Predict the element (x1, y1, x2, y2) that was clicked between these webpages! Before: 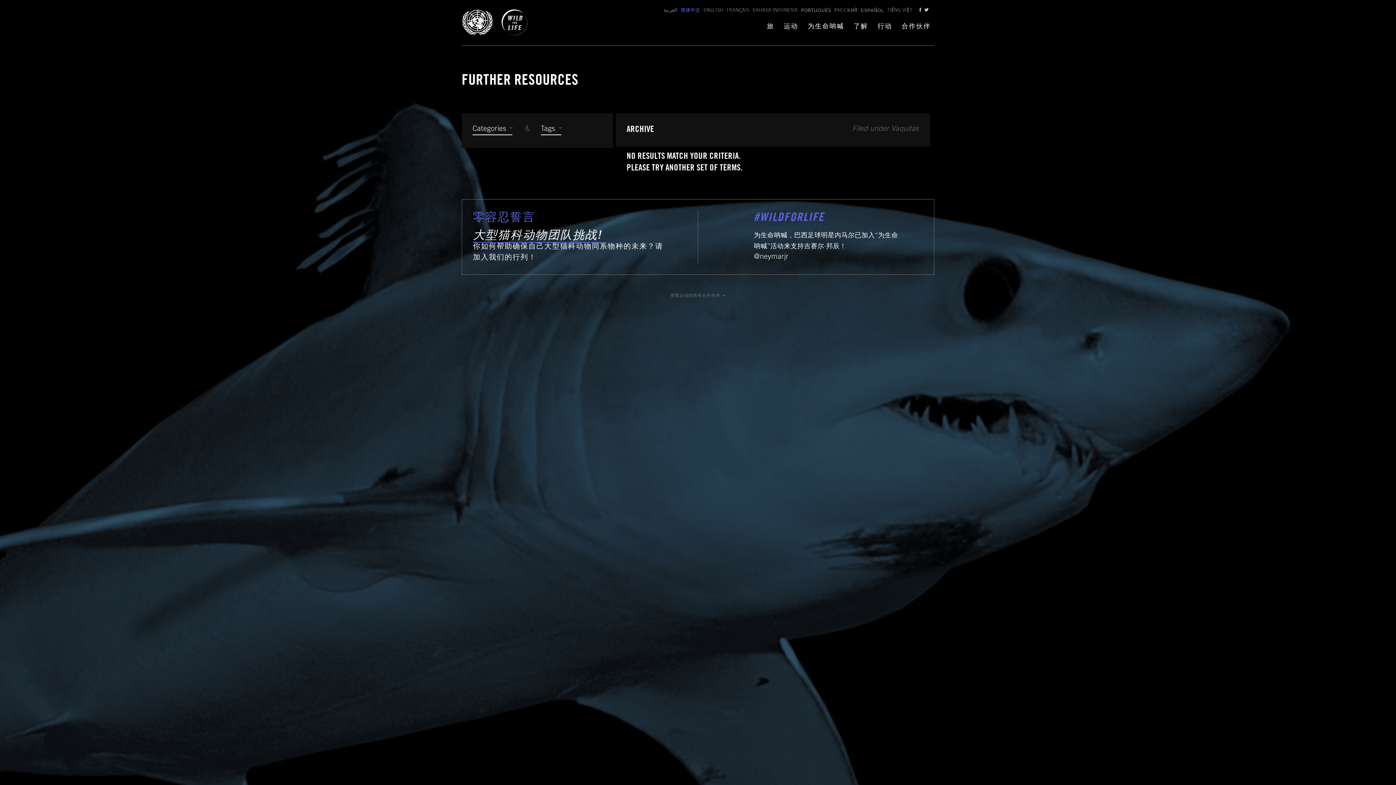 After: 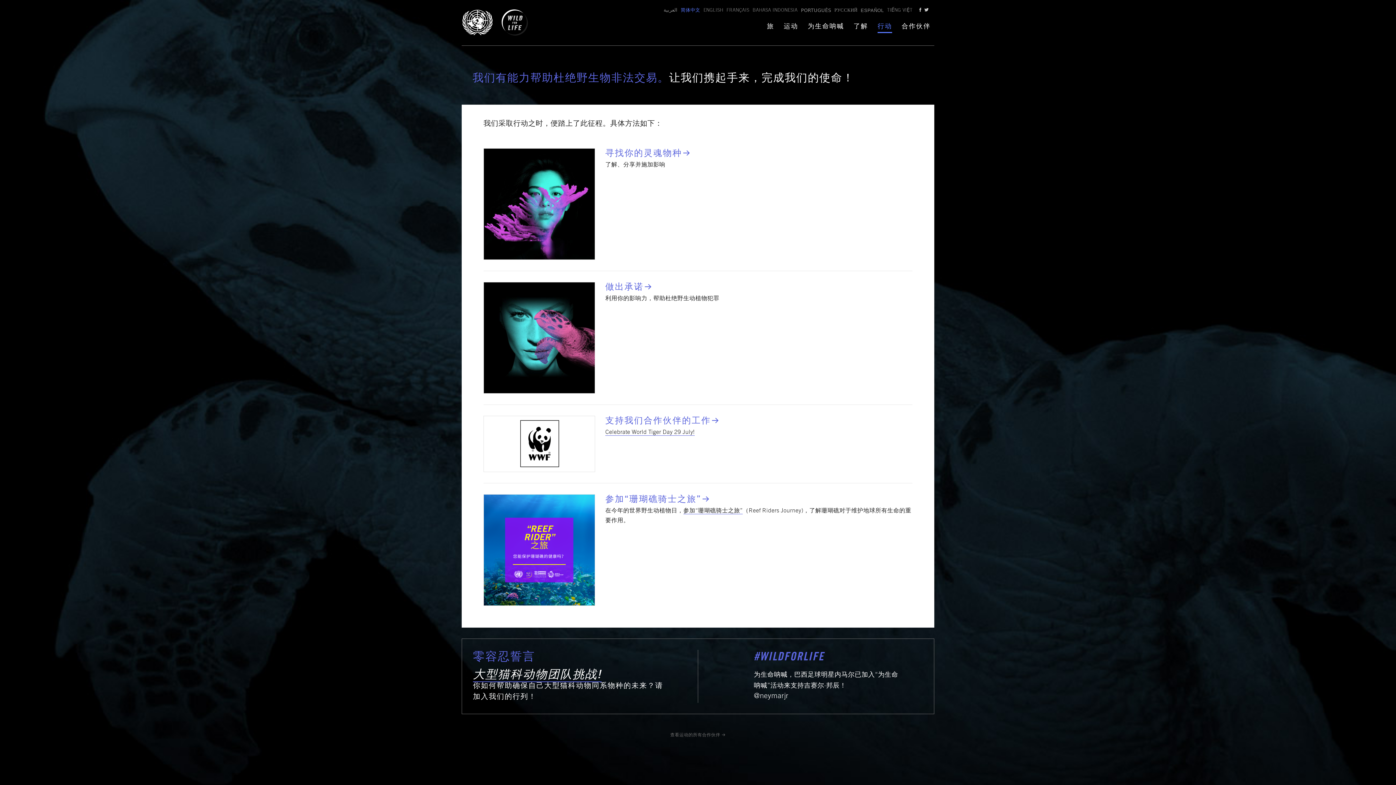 Action: bbox: (877, 21, 892, 33) label: 行动